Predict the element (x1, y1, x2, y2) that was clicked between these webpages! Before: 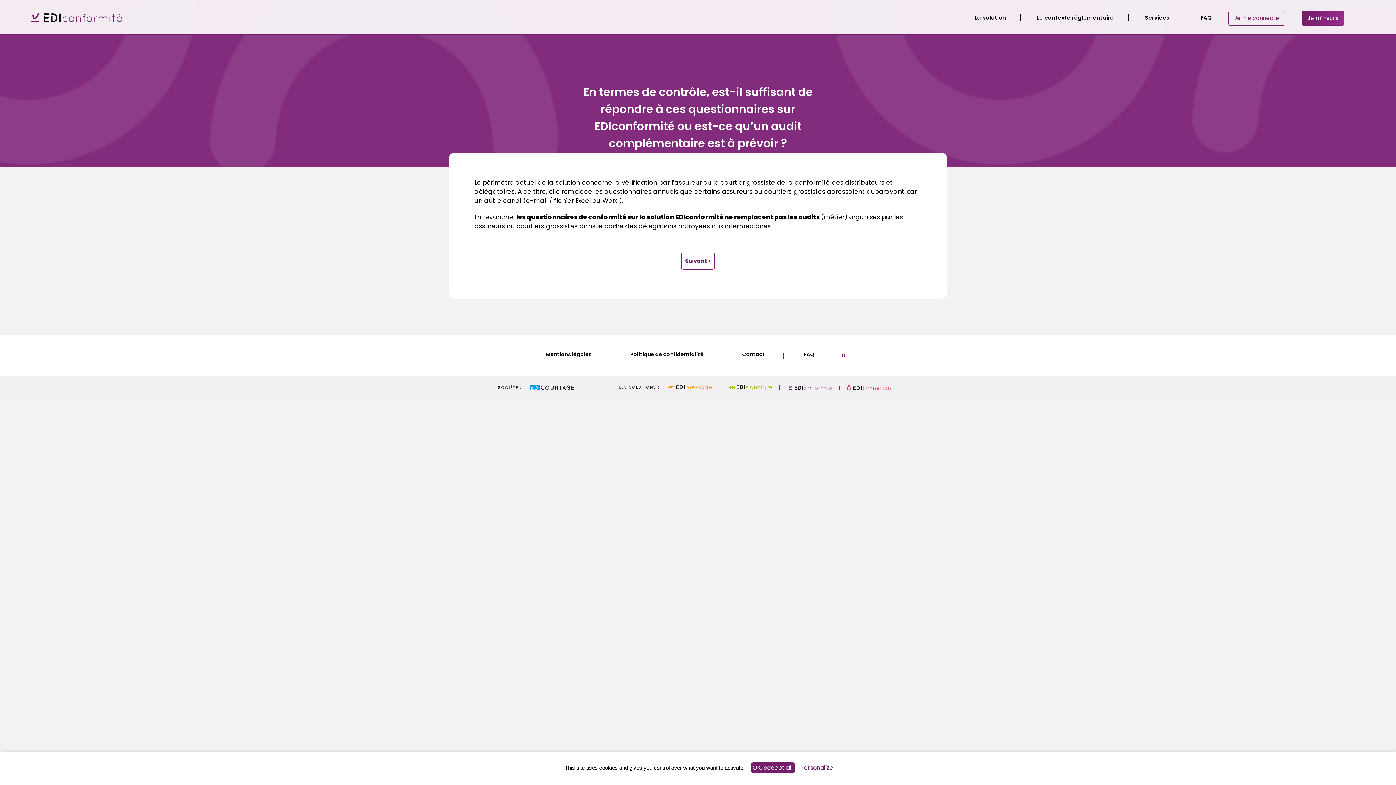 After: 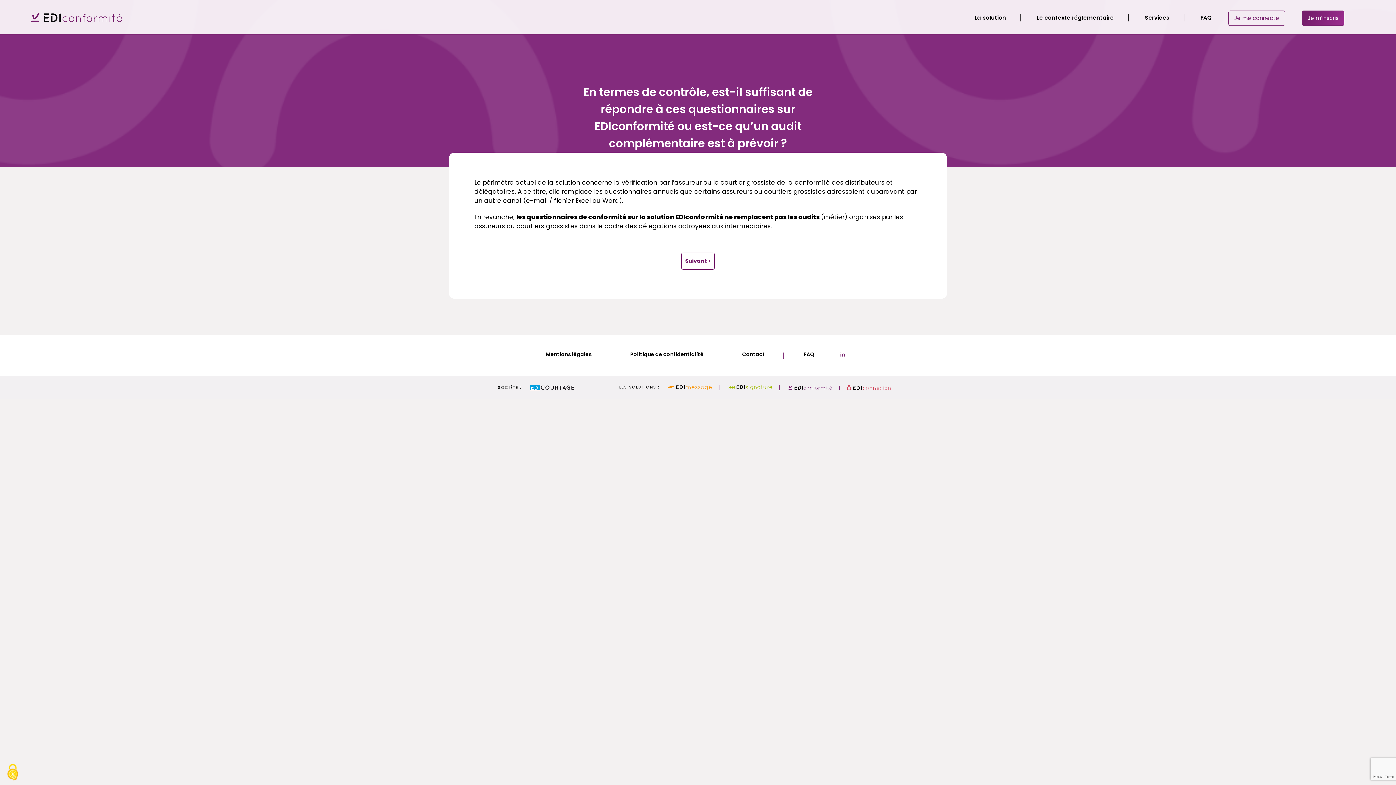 Action: bbox: (751, 762, 794, 773) label: OK, accept all